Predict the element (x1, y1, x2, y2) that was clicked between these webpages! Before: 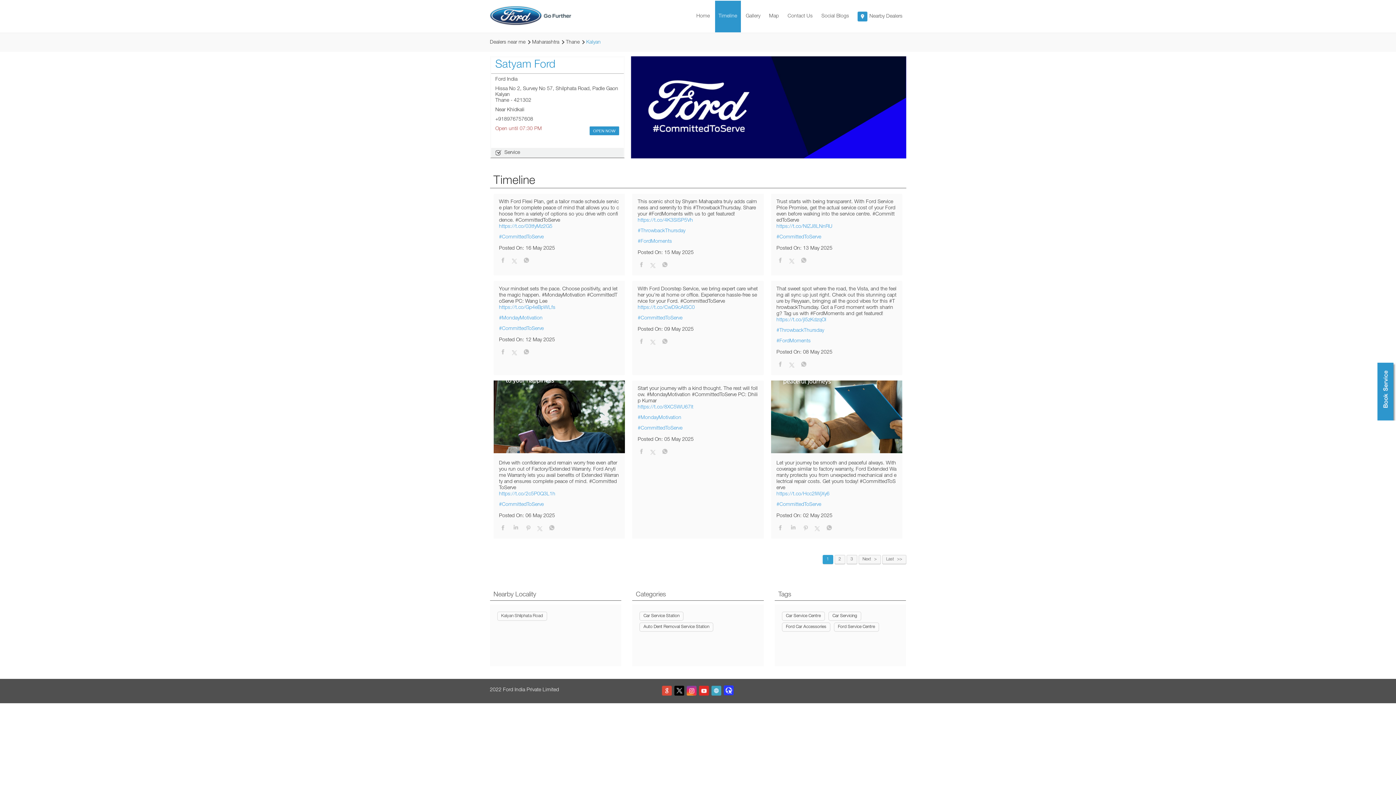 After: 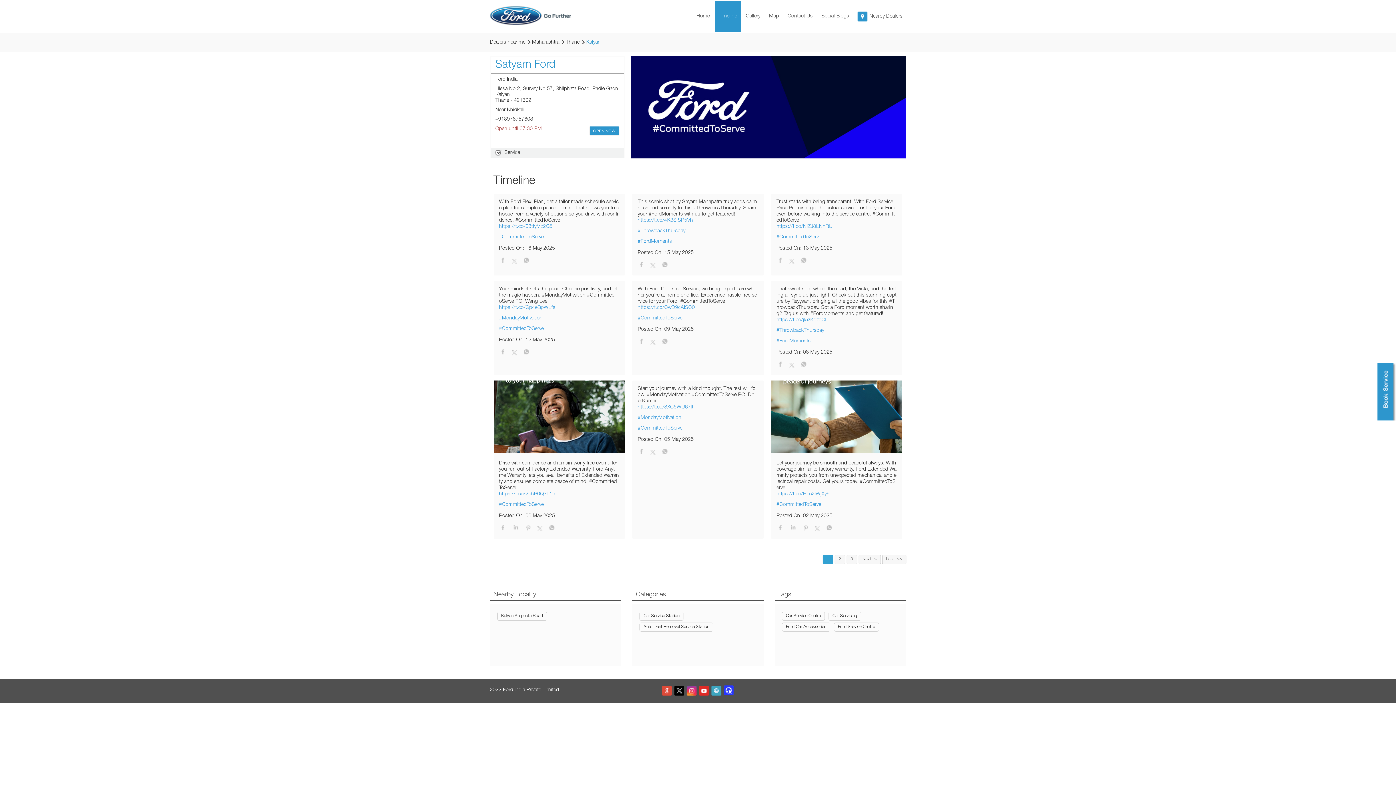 Action: bbox: (499, 304, 619, 311) label: https://t.co/Gp4eBpWLfs